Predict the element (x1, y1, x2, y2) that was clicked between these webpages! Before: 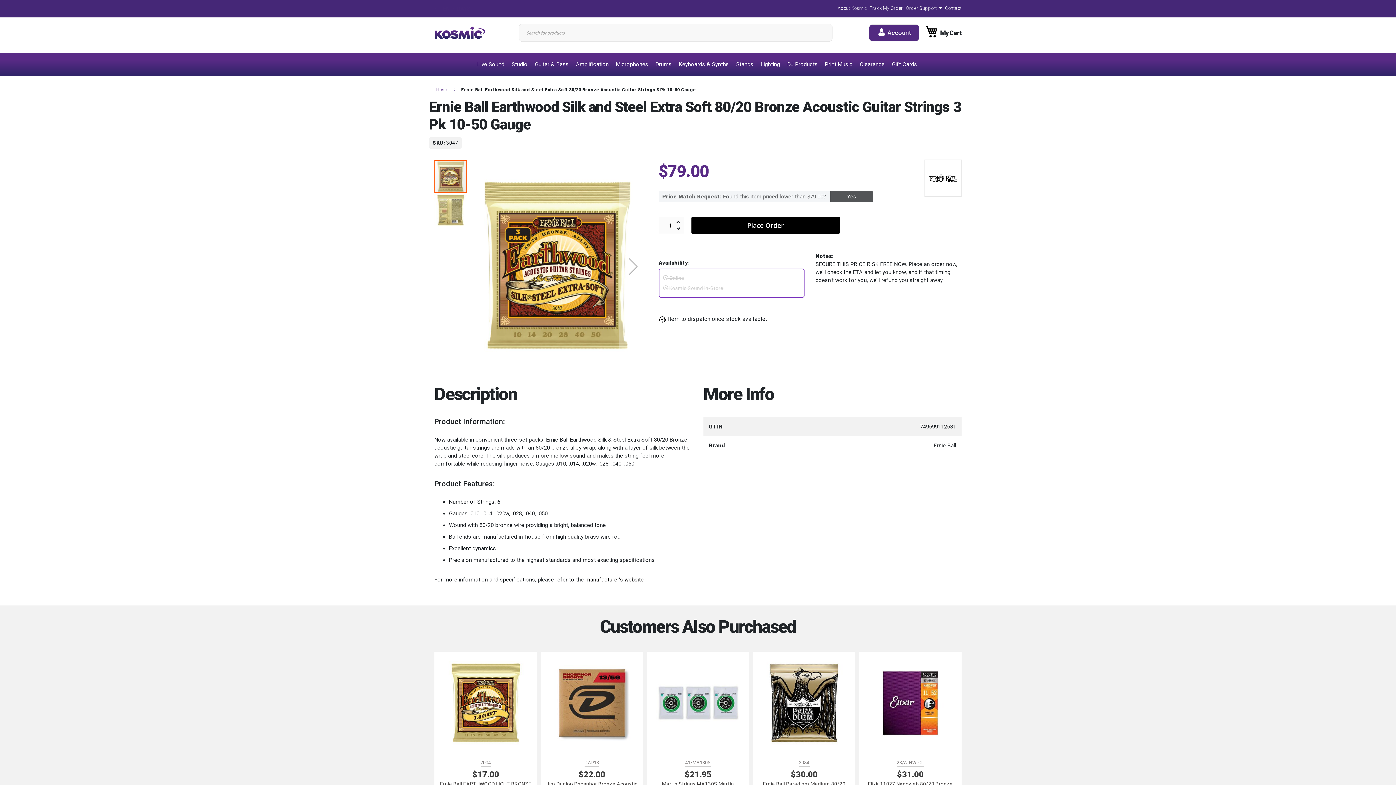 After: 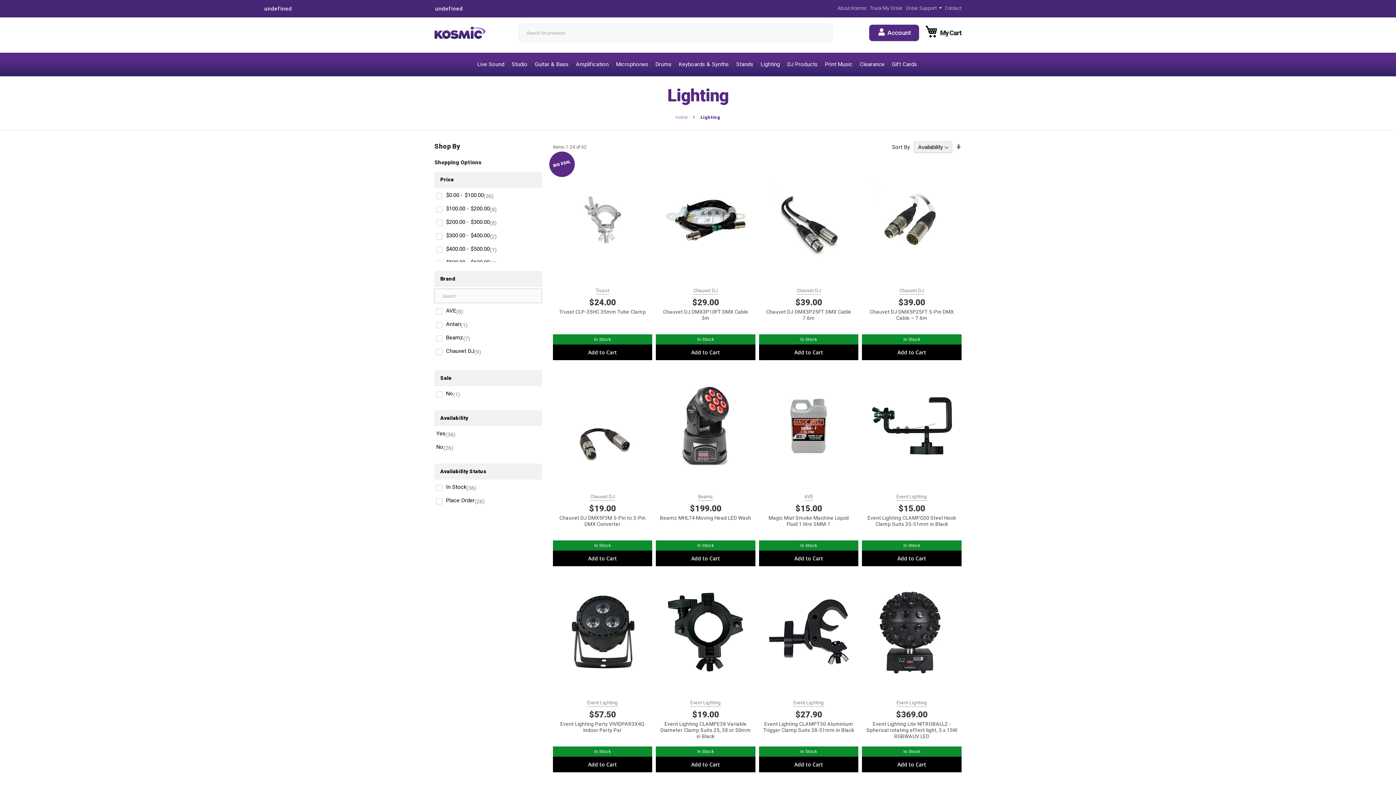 Action: bbox: (757, 61, 783, 67) label: Lighting